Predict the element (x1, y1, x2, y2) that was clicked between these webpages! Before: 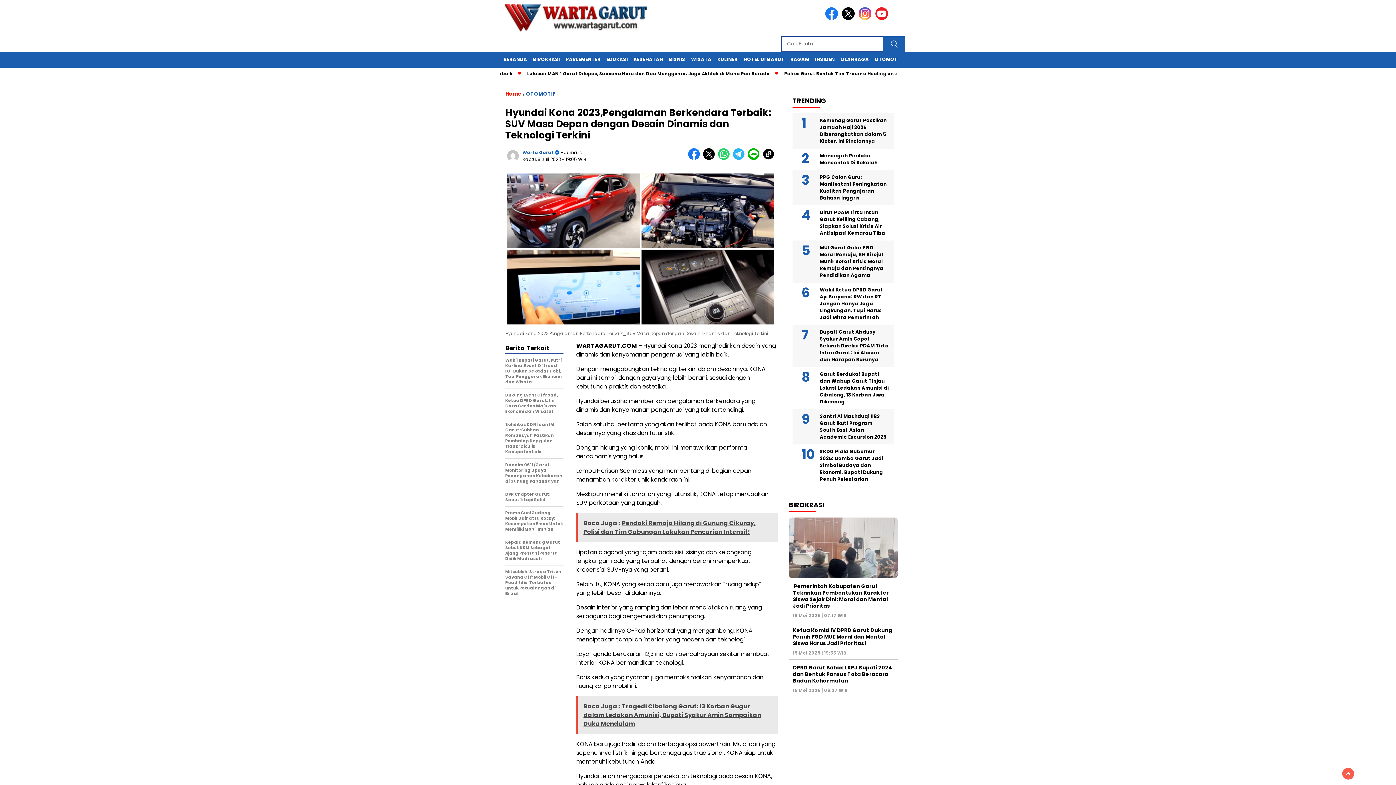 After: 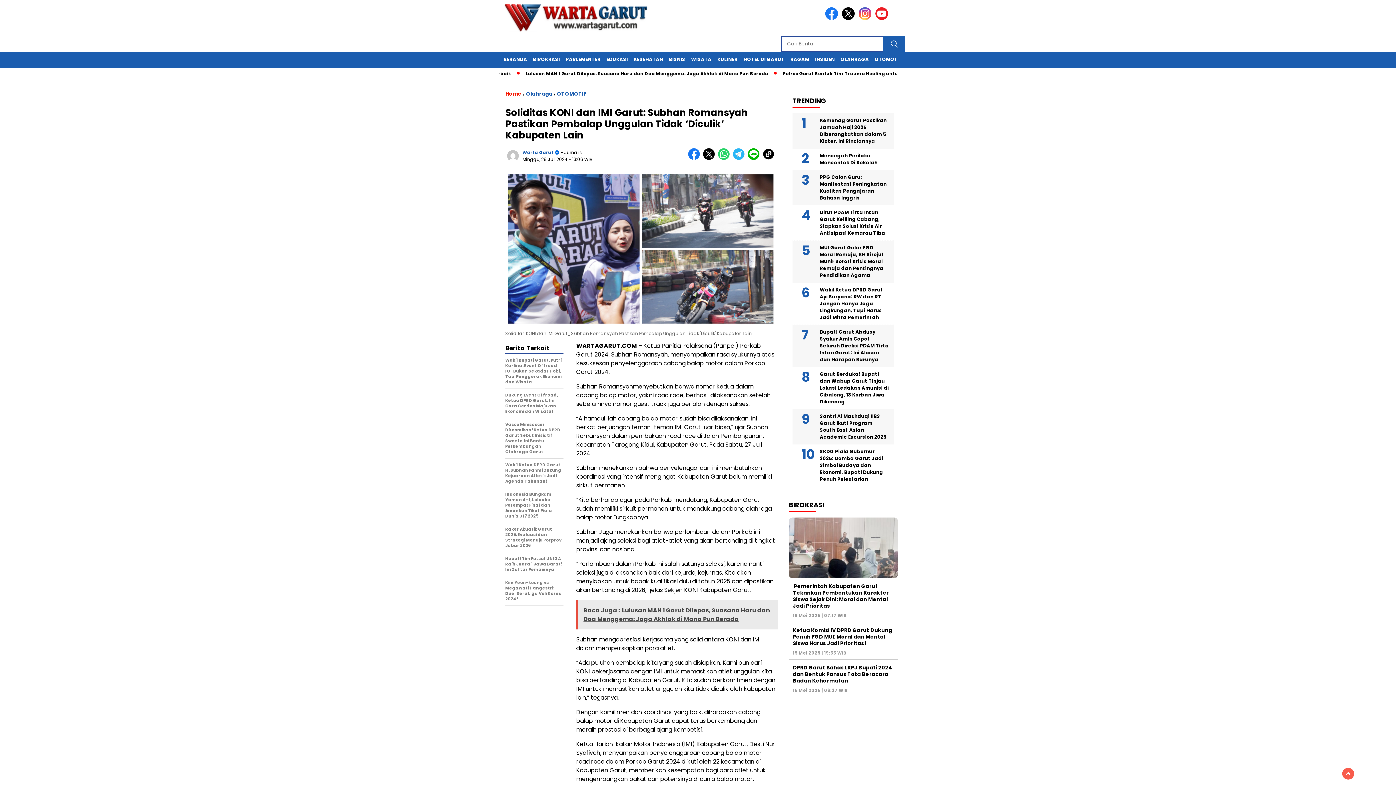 Action: label: Soliditas KONI dan IMI Garut: Subhan Romansyah Pastikan Pembalap Unggulan Tidak ‘Diculik’ Kabupaten Lain bbox: (505, 422, 563, 458)